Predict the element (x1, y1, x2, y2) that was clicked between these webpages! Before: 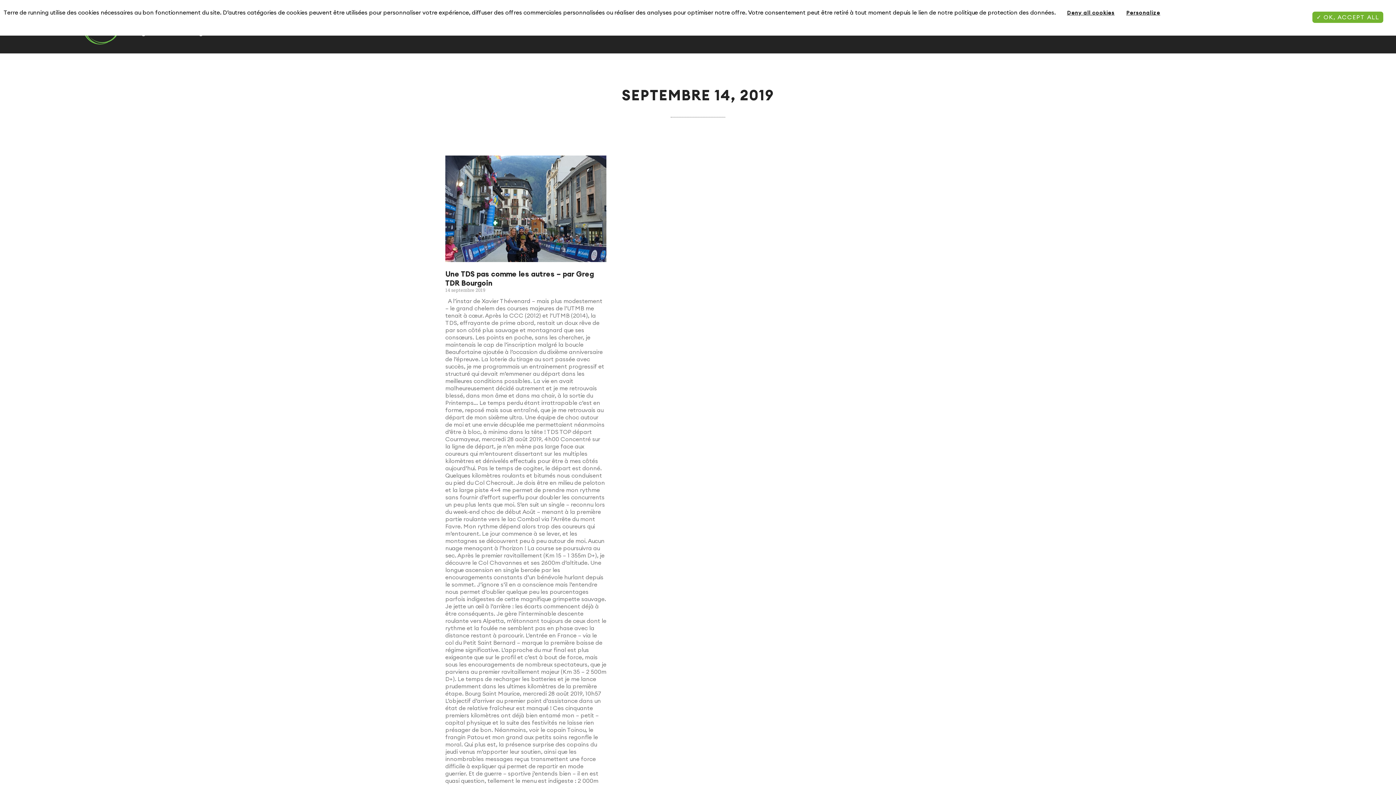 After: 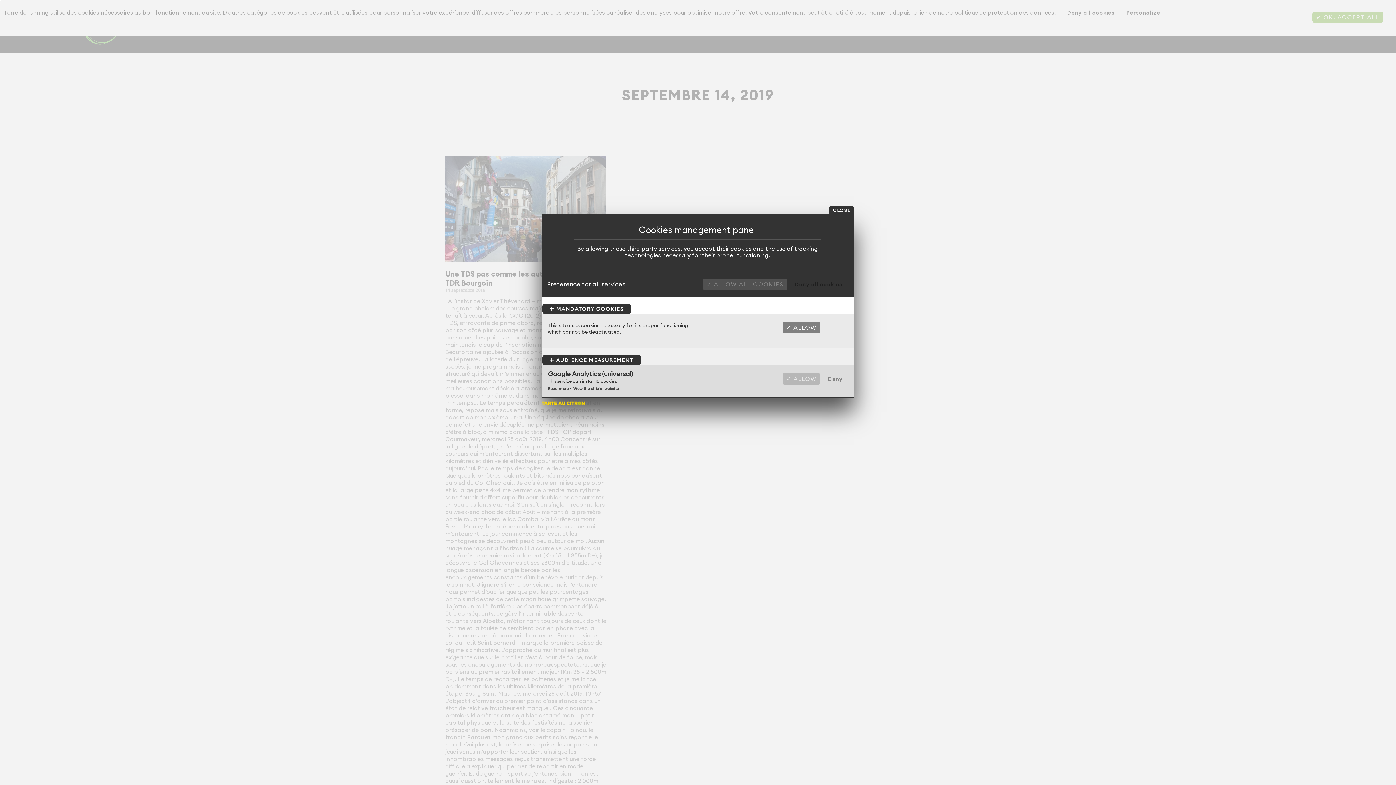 Action: label: Personalize bbox: (1122, 7, 1164, 17)